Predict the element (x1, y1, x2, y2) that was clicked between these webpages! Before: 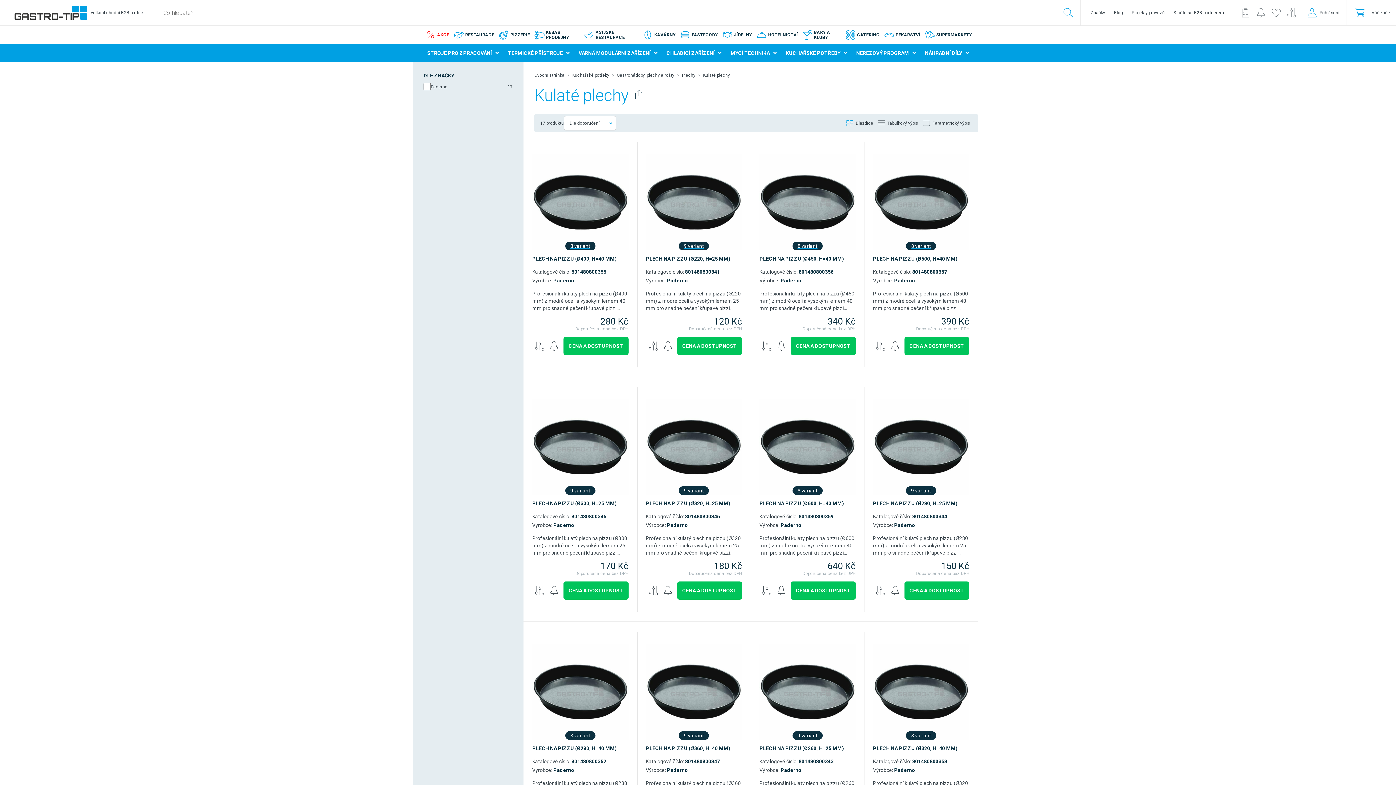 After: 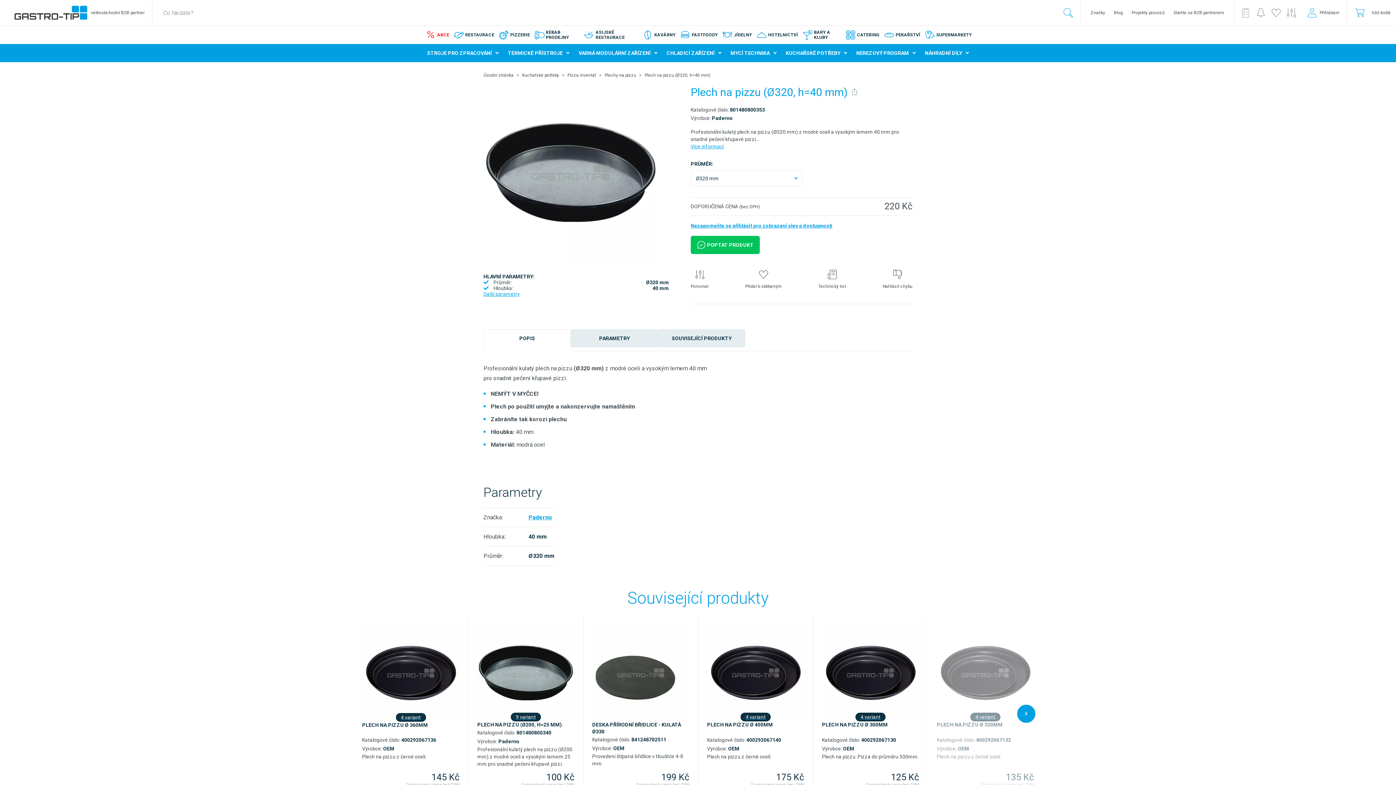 Action: label: 8 variant bbox: (873, 731, 969, 740)